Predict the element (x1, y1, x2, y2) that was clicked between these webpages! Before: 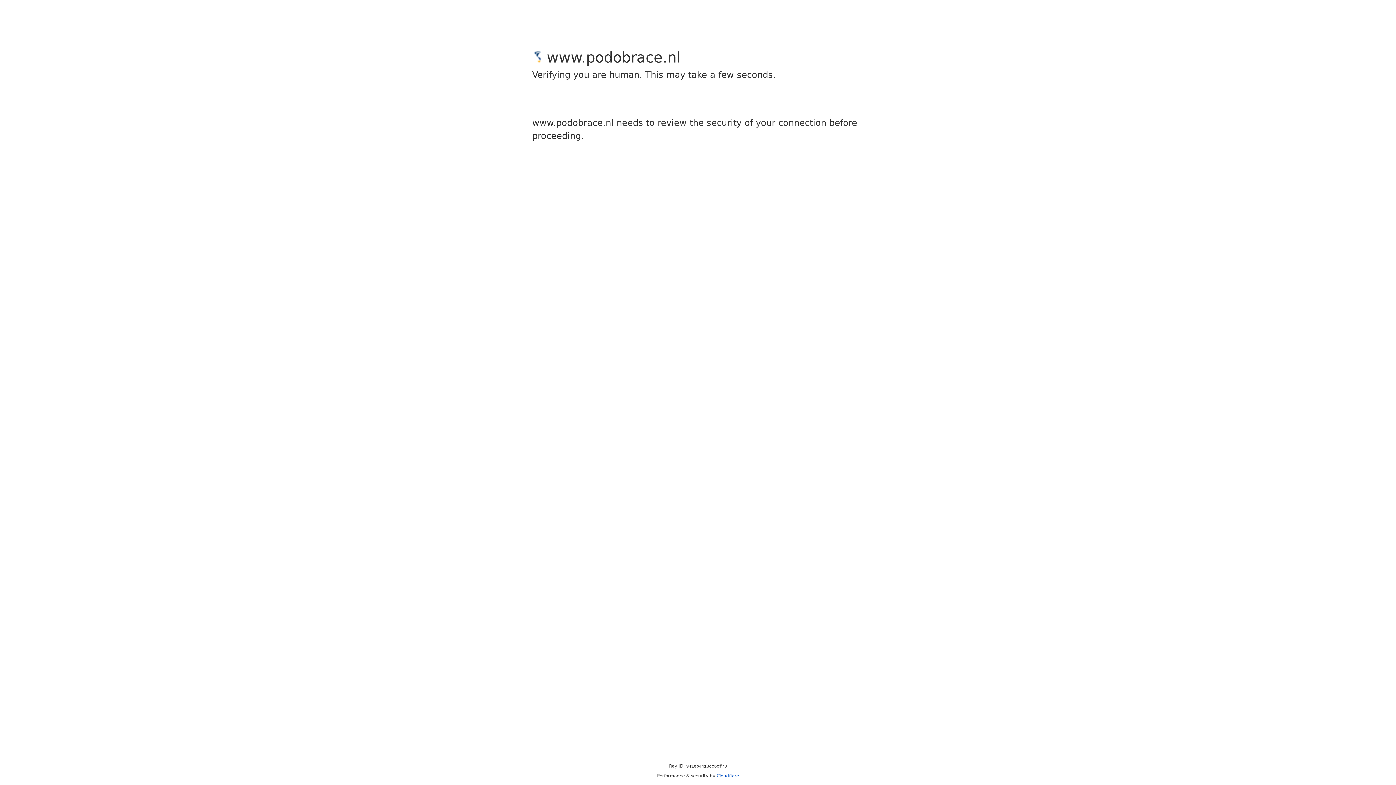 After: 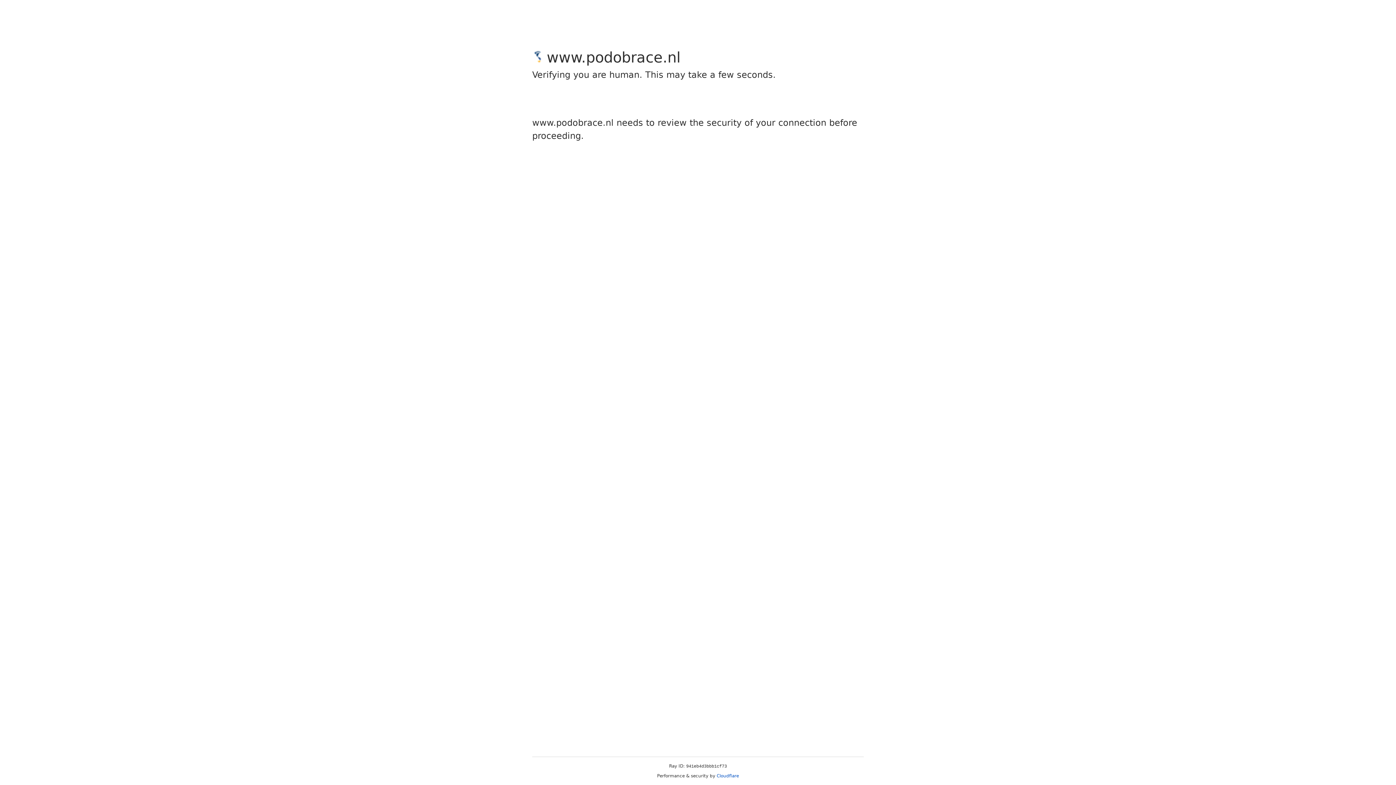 Action: bbox: (716, 773, 739, 778) label: Cloudflare